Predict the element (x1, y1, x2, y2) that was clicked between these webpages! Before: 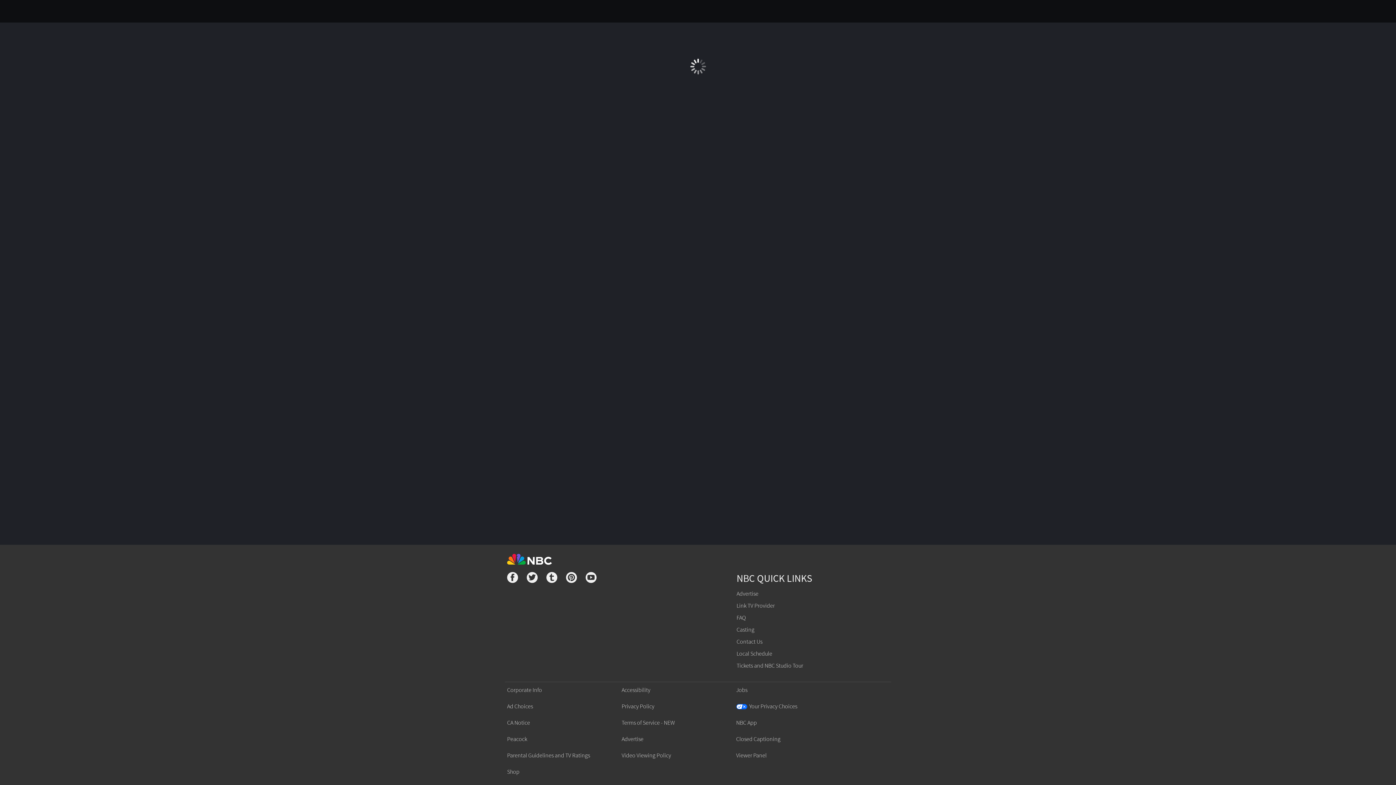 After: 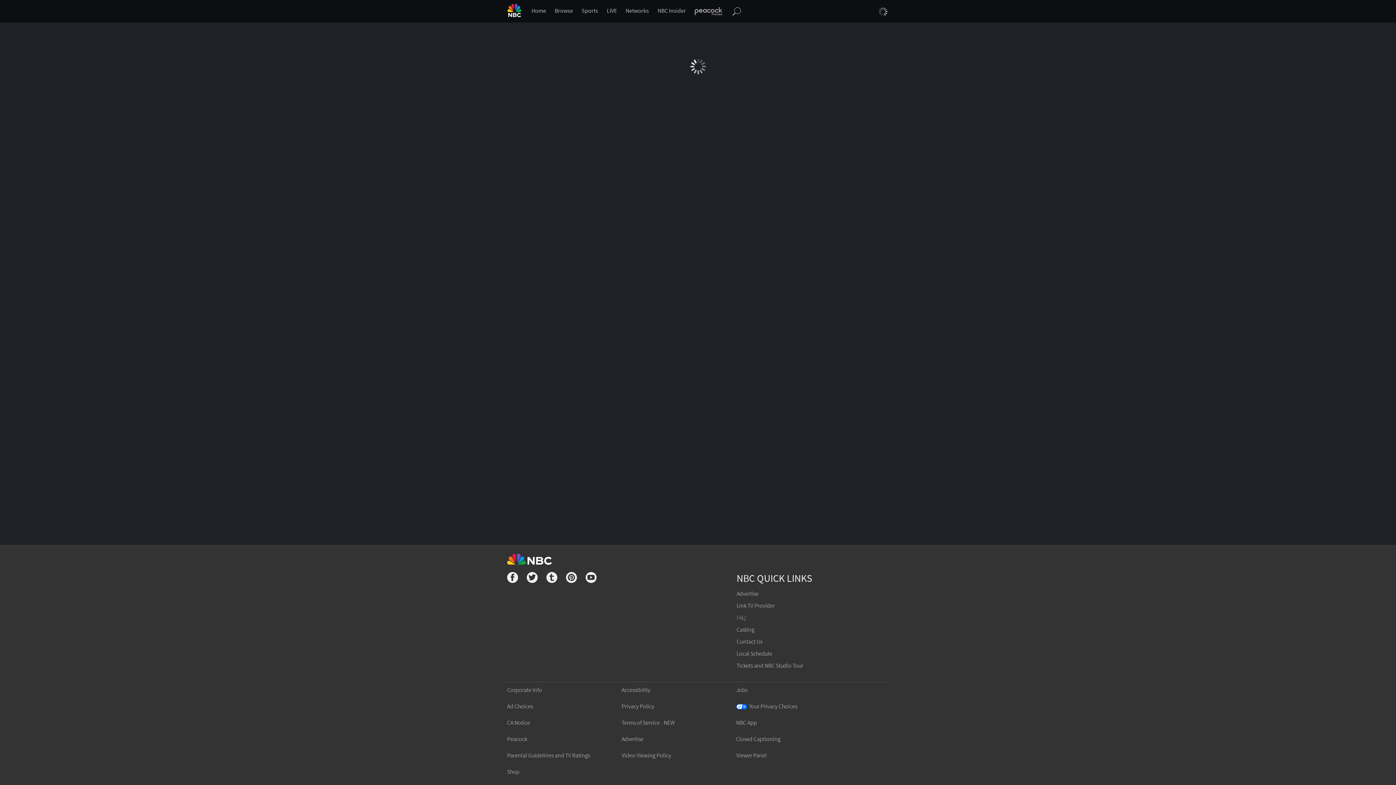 Action: label: FAQ bbox: (736, 614, 745, 621)